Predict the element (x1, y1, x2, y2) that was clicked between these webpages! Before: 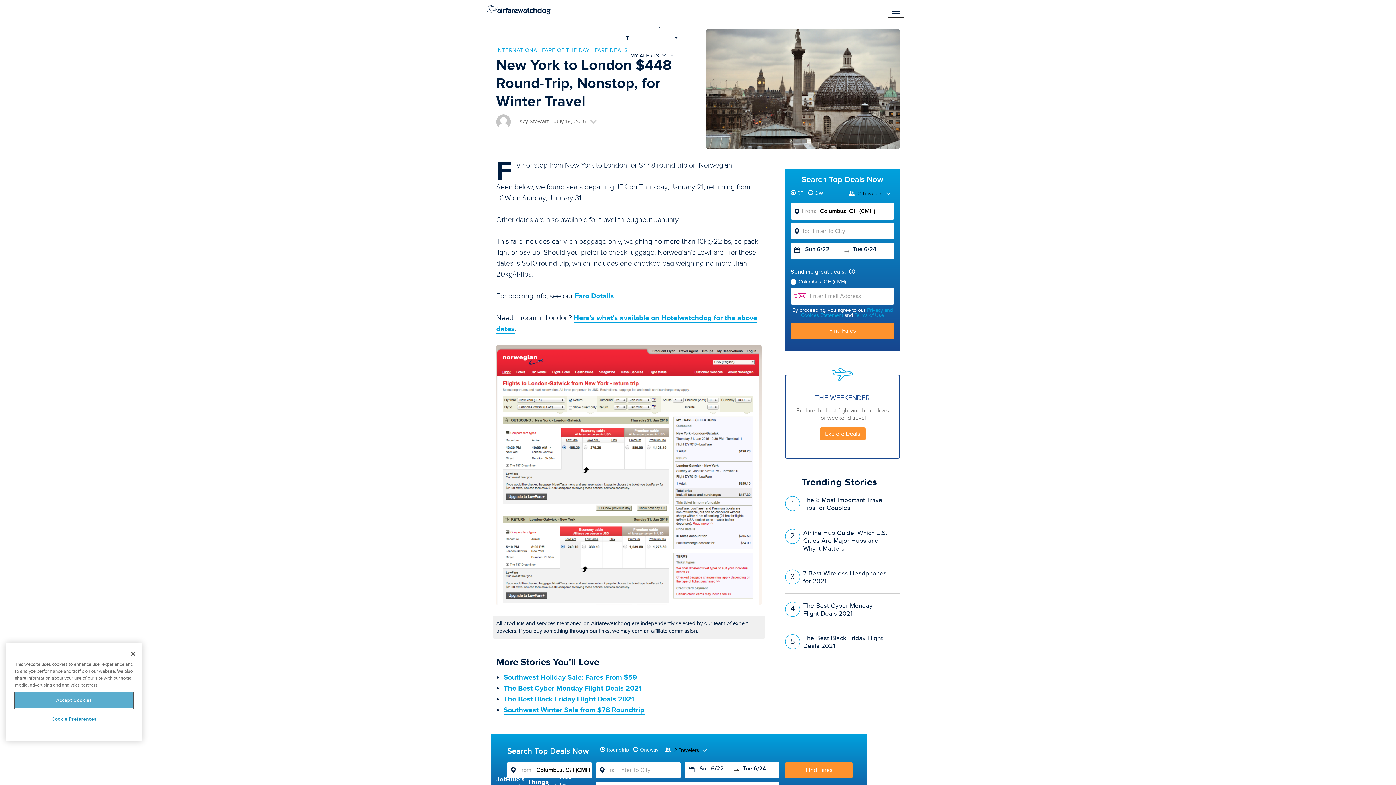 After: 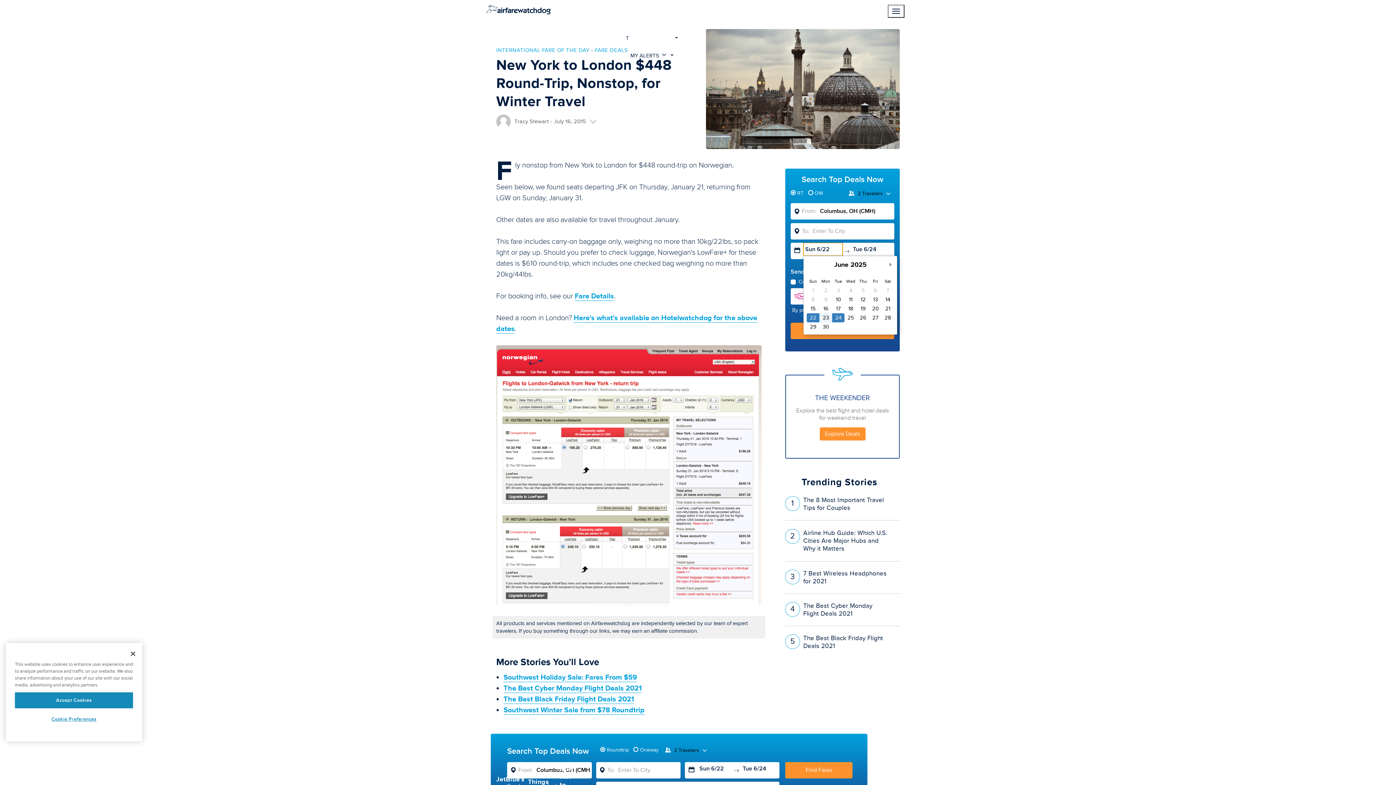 Action: bbox: (794, 243, 800, 259) label: Interact with the calendar and add the check-in date for your trip.